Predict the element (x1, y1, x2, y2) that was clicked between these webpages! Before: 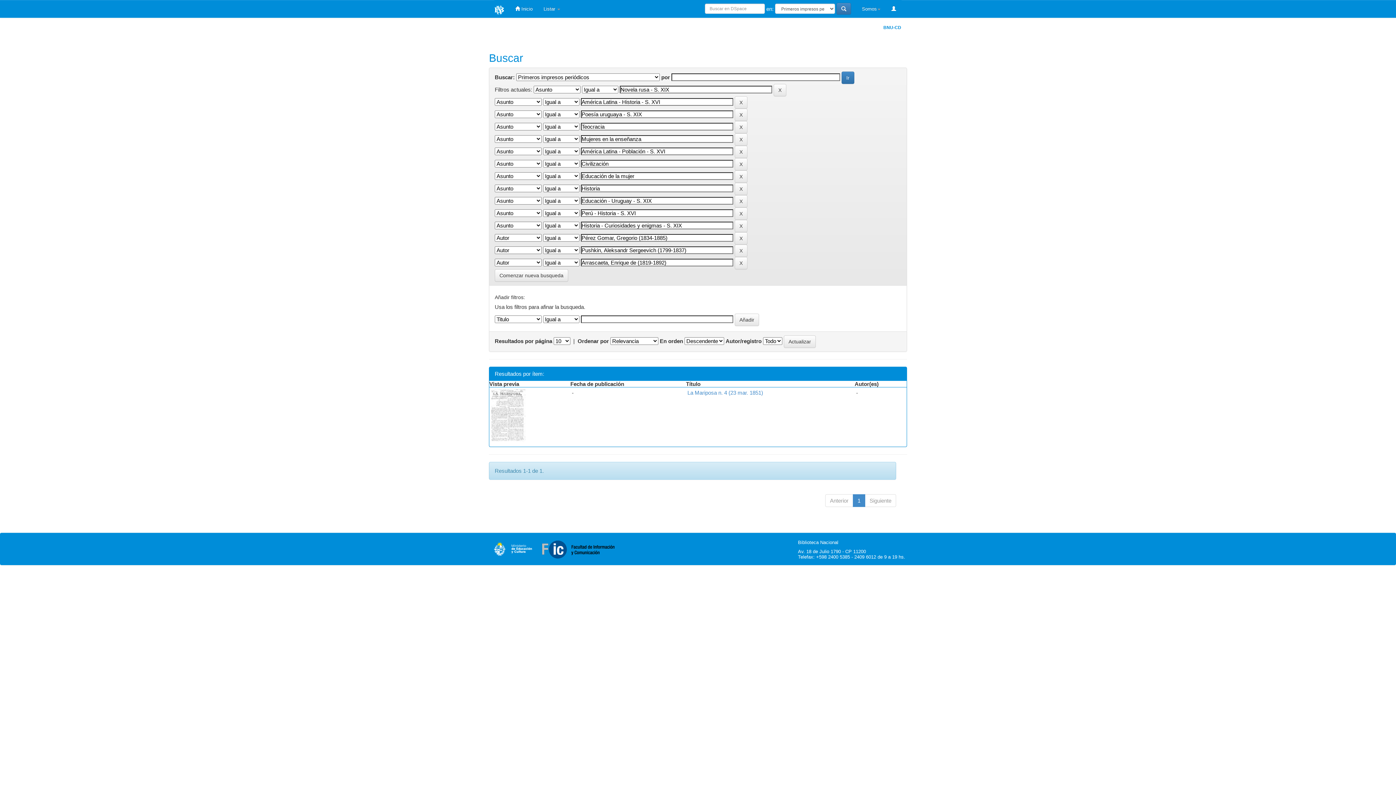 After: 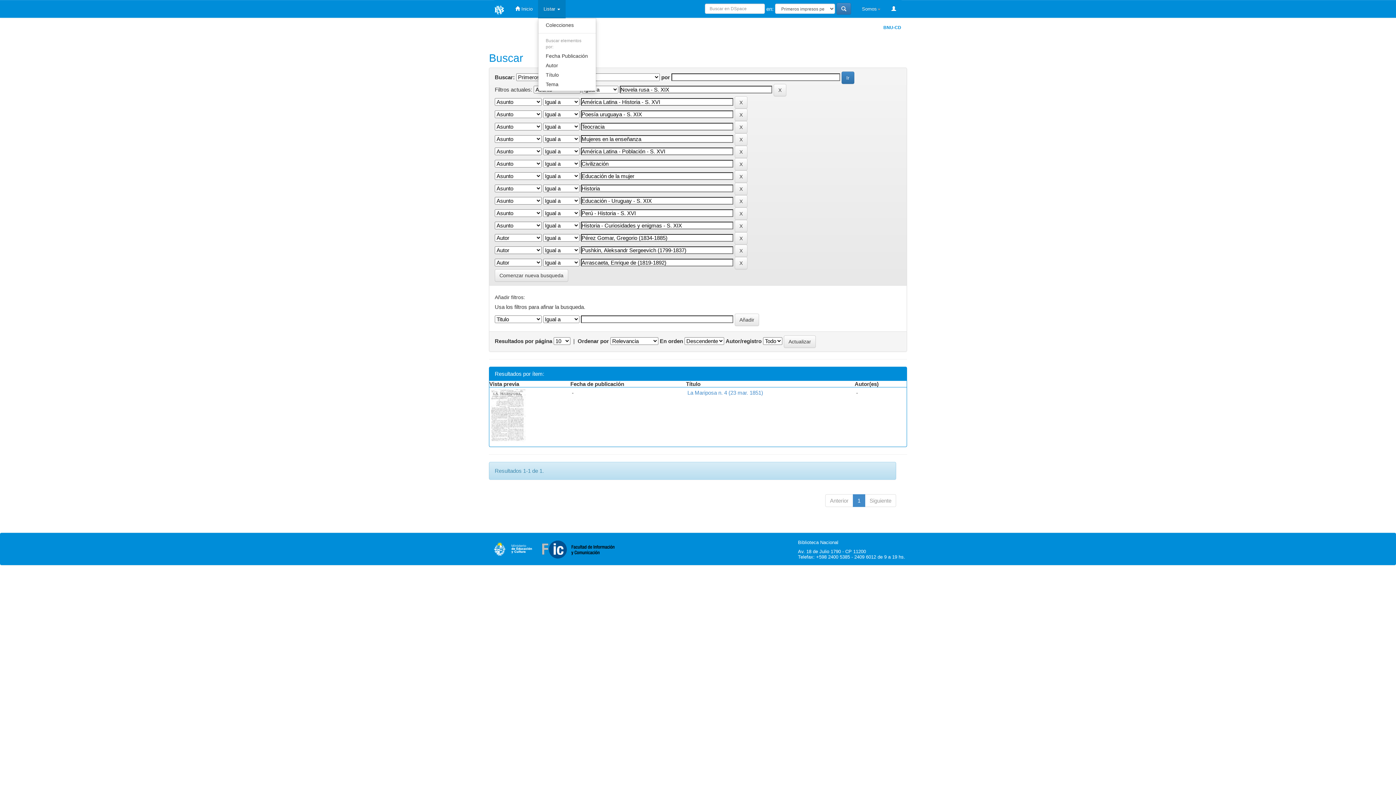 Action: bbox: (538, 0, 565, 18) label: Listar 